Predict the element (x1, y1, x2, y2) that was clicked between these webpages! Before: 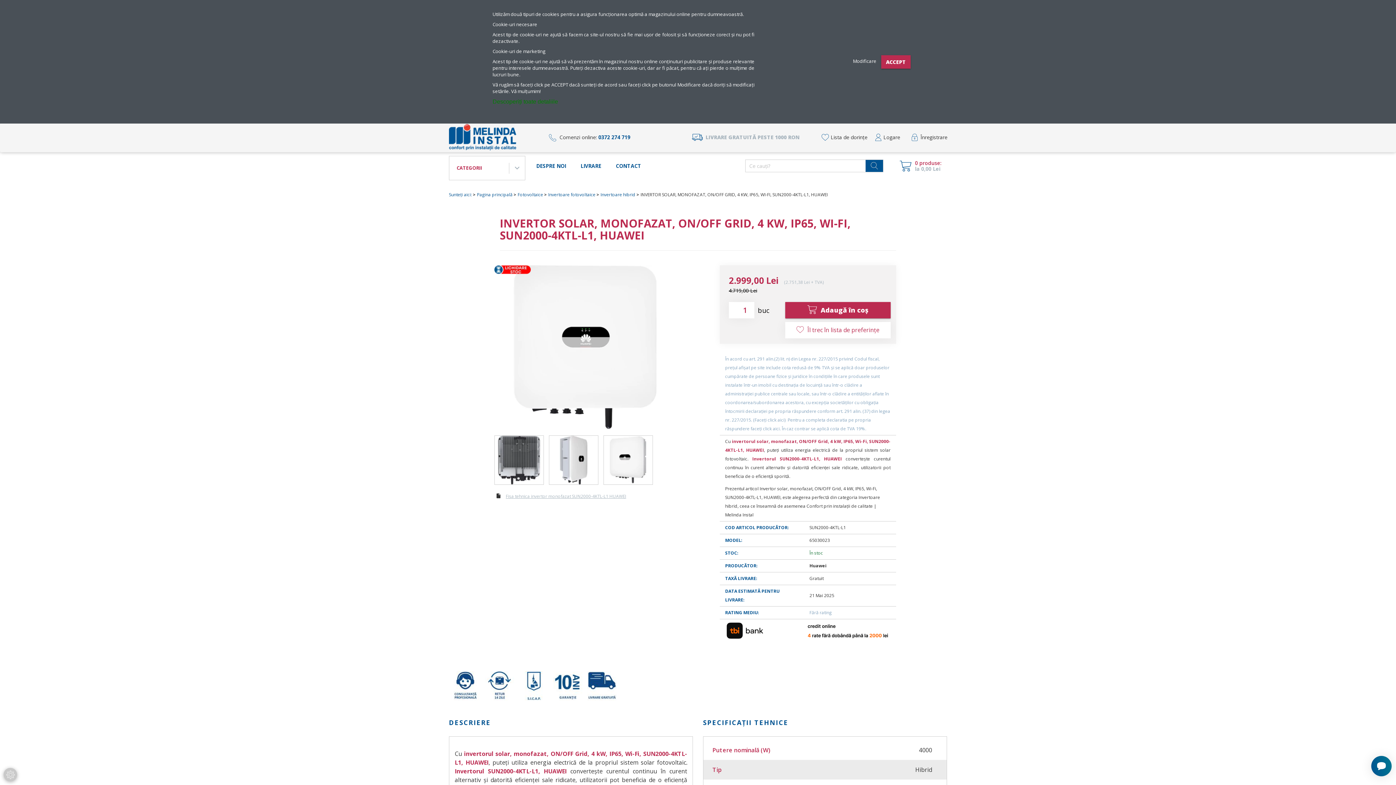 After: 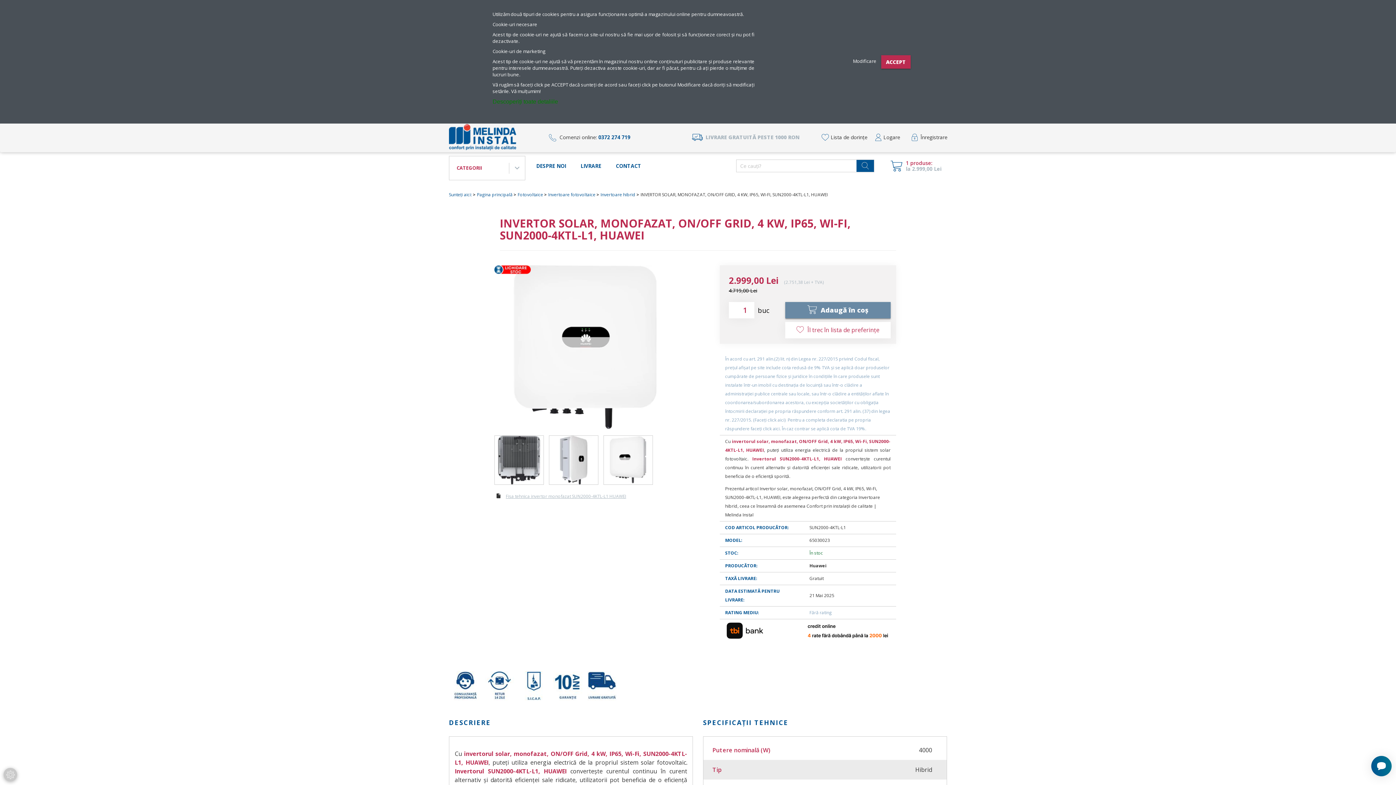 Action: bbox: (785, 302, 890, 318) label: Adaugă în coş